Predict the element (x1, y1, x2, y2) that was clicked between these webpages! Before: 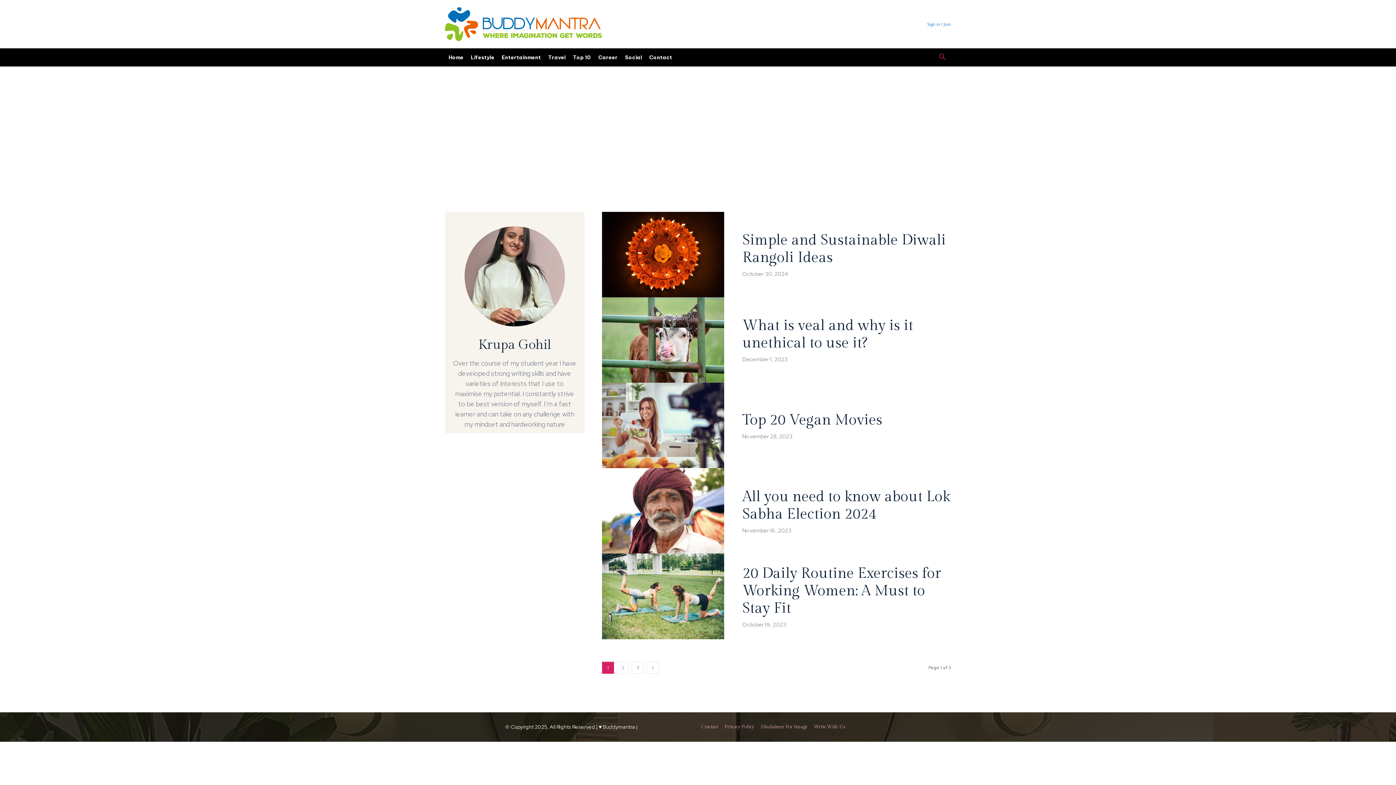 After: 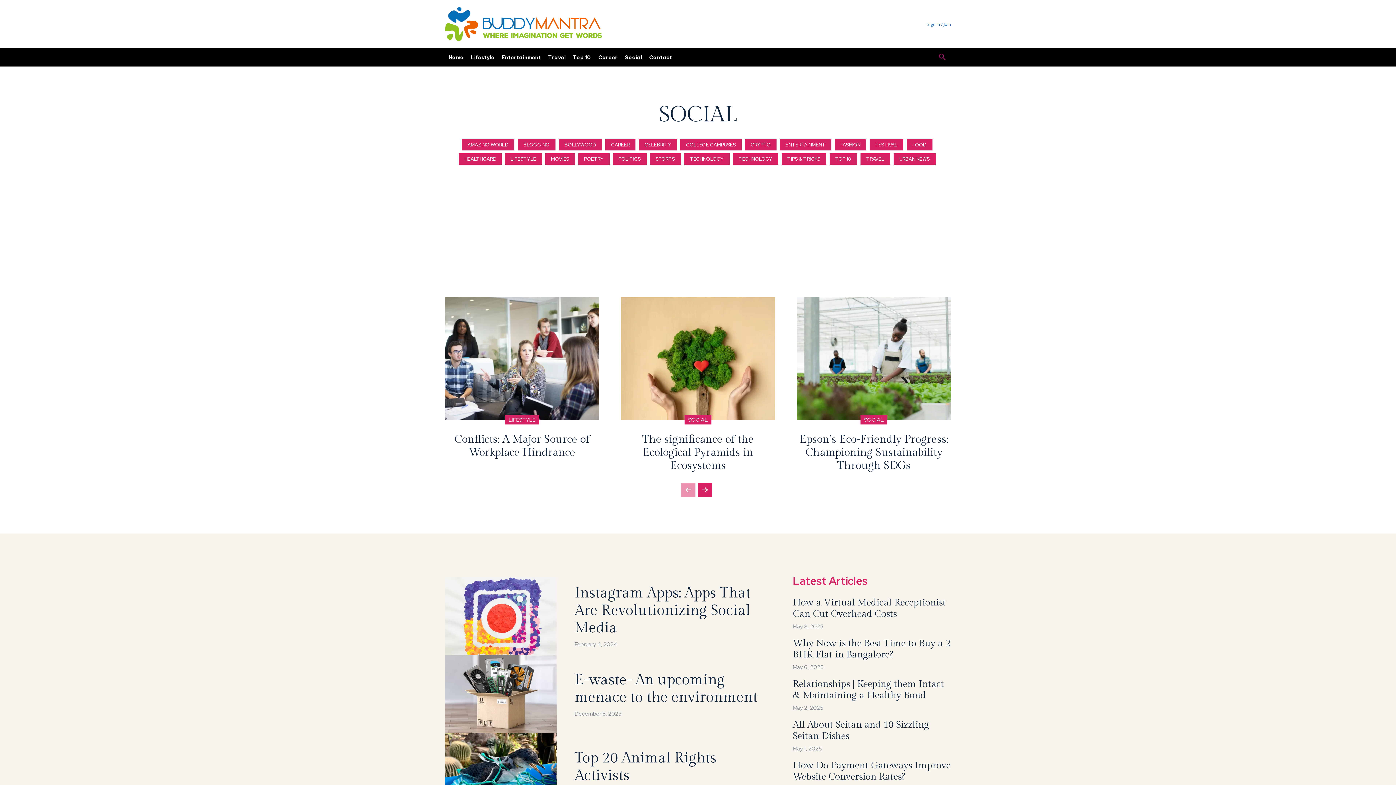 Action: label: Social bbox: (621, 48, 645, 66)